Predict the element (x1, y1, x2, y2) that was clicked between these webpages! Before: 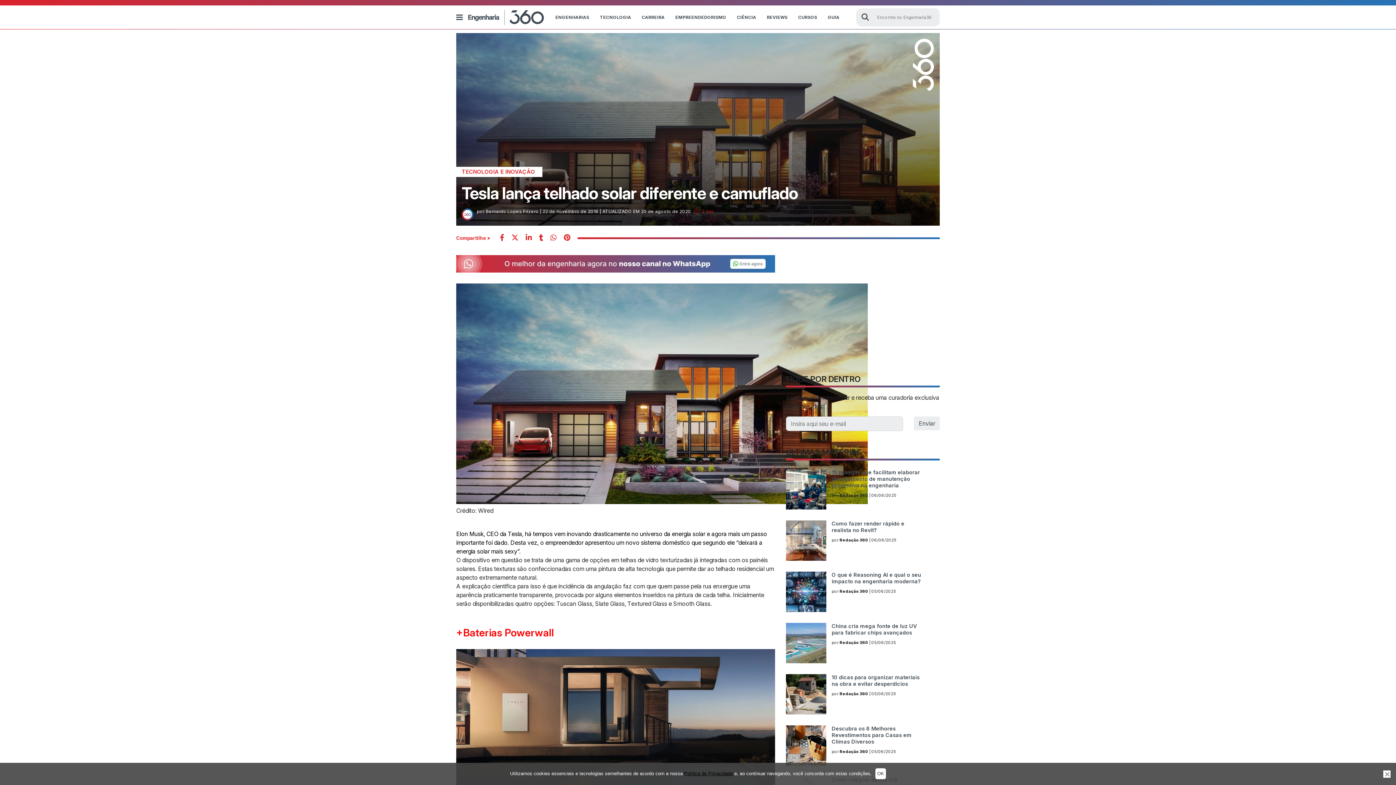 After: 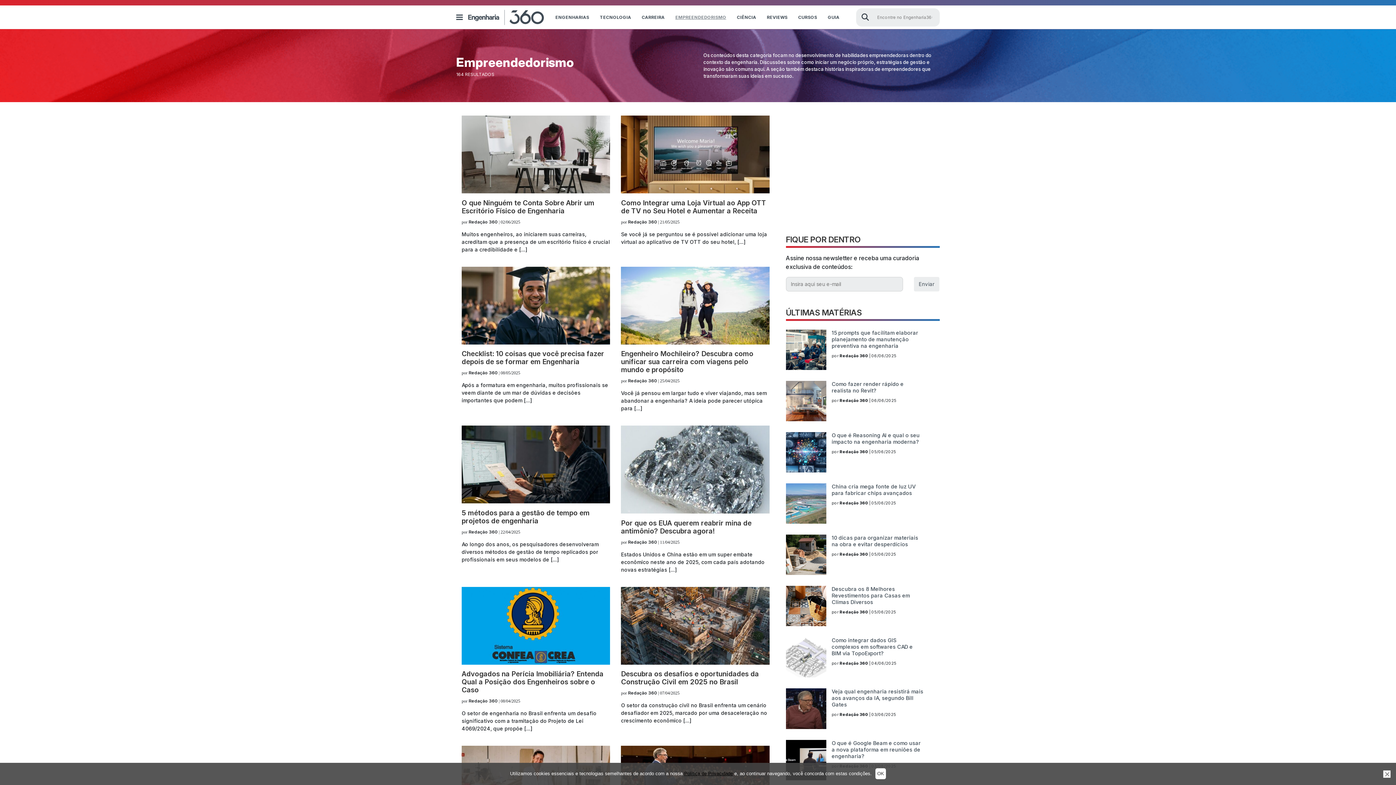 Action: bbox: (675, 14, 726, 20) label: EMPREENDEDORISMO